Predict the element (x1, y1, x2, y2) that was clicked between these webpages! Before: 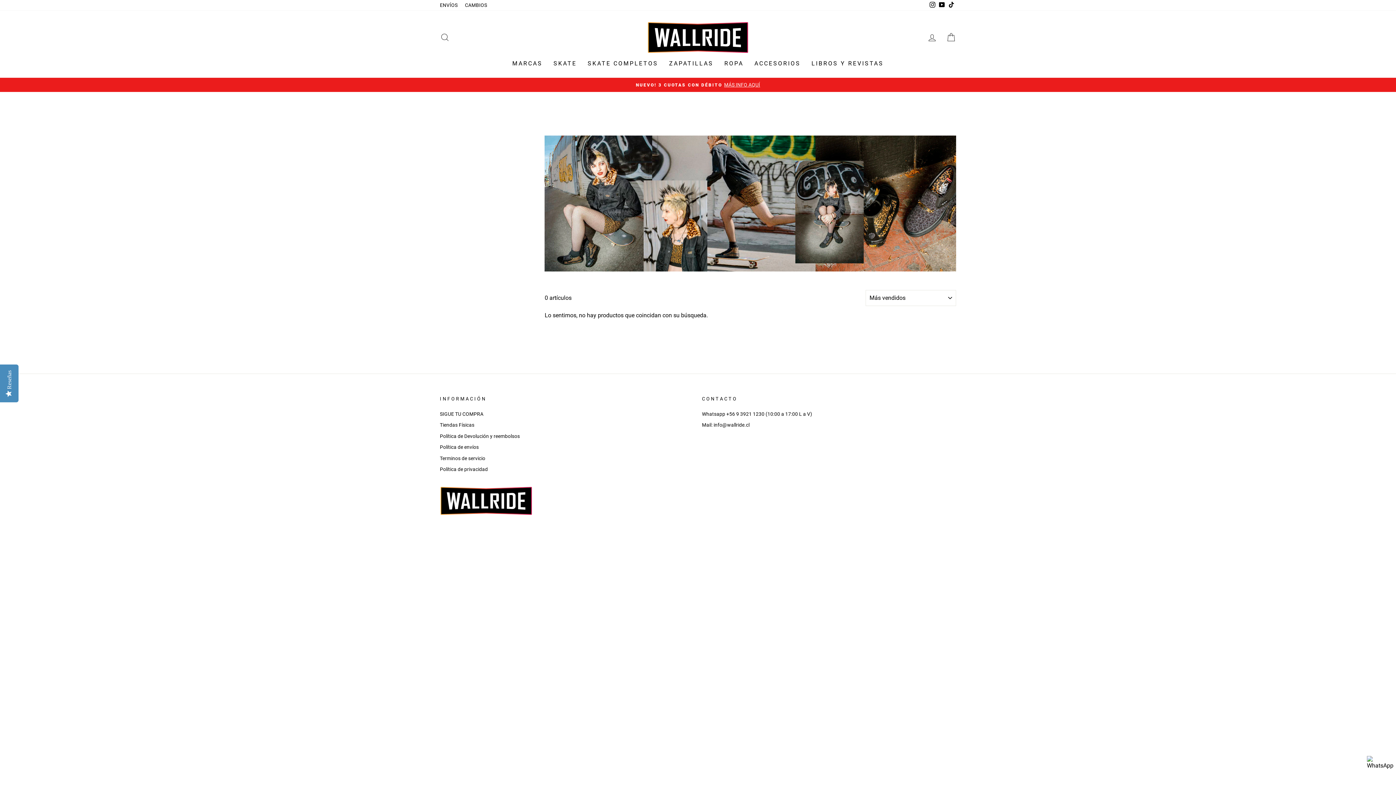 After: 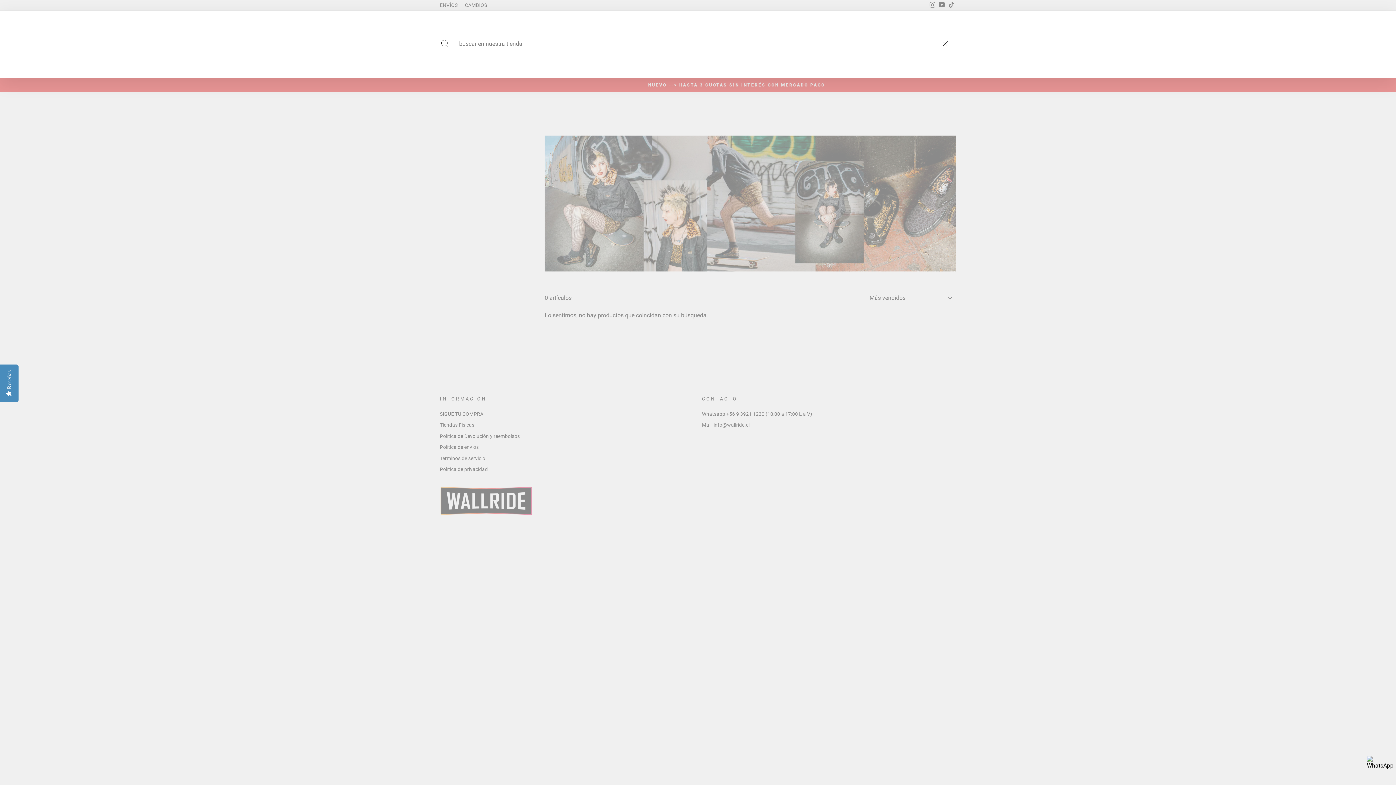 Action: label: BUSCAR bbox: (435, 29, 454, 45)